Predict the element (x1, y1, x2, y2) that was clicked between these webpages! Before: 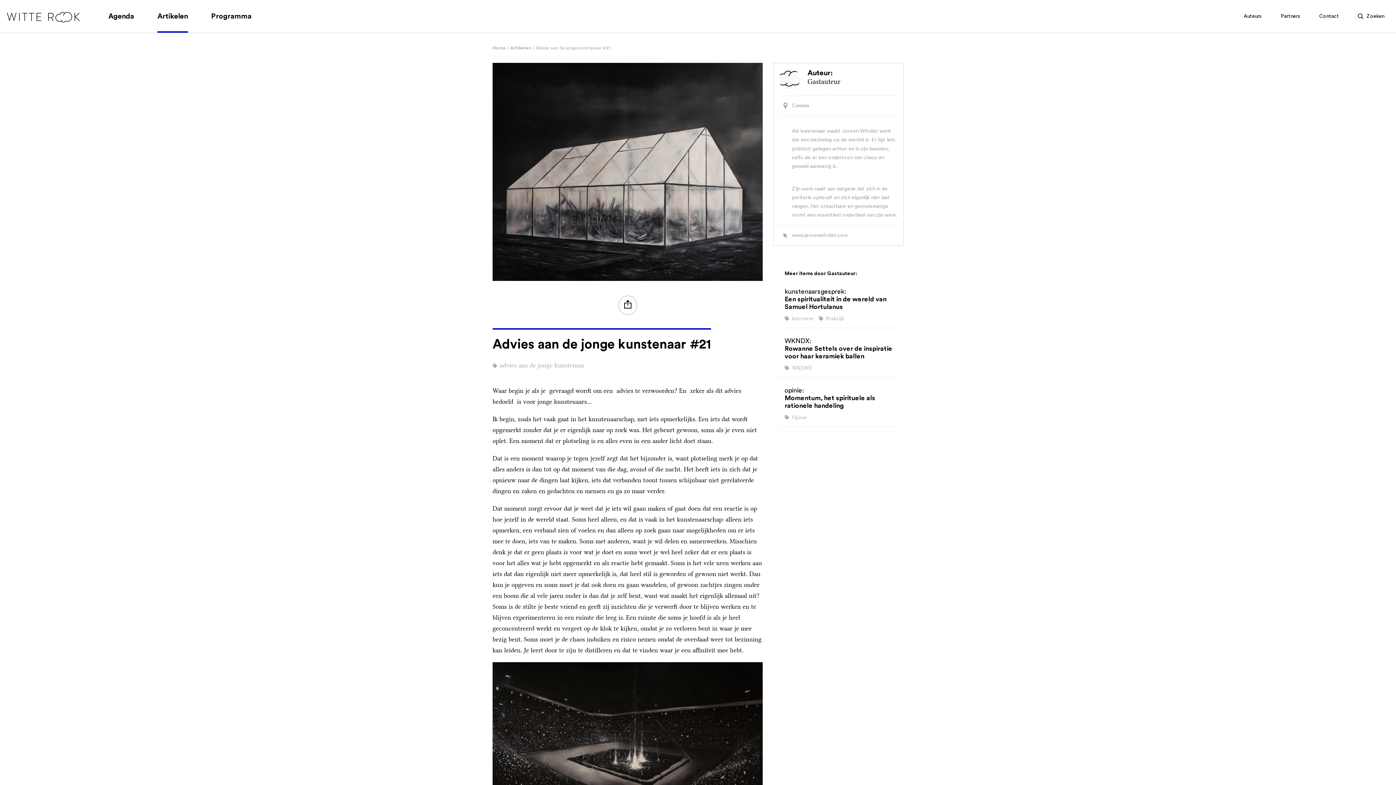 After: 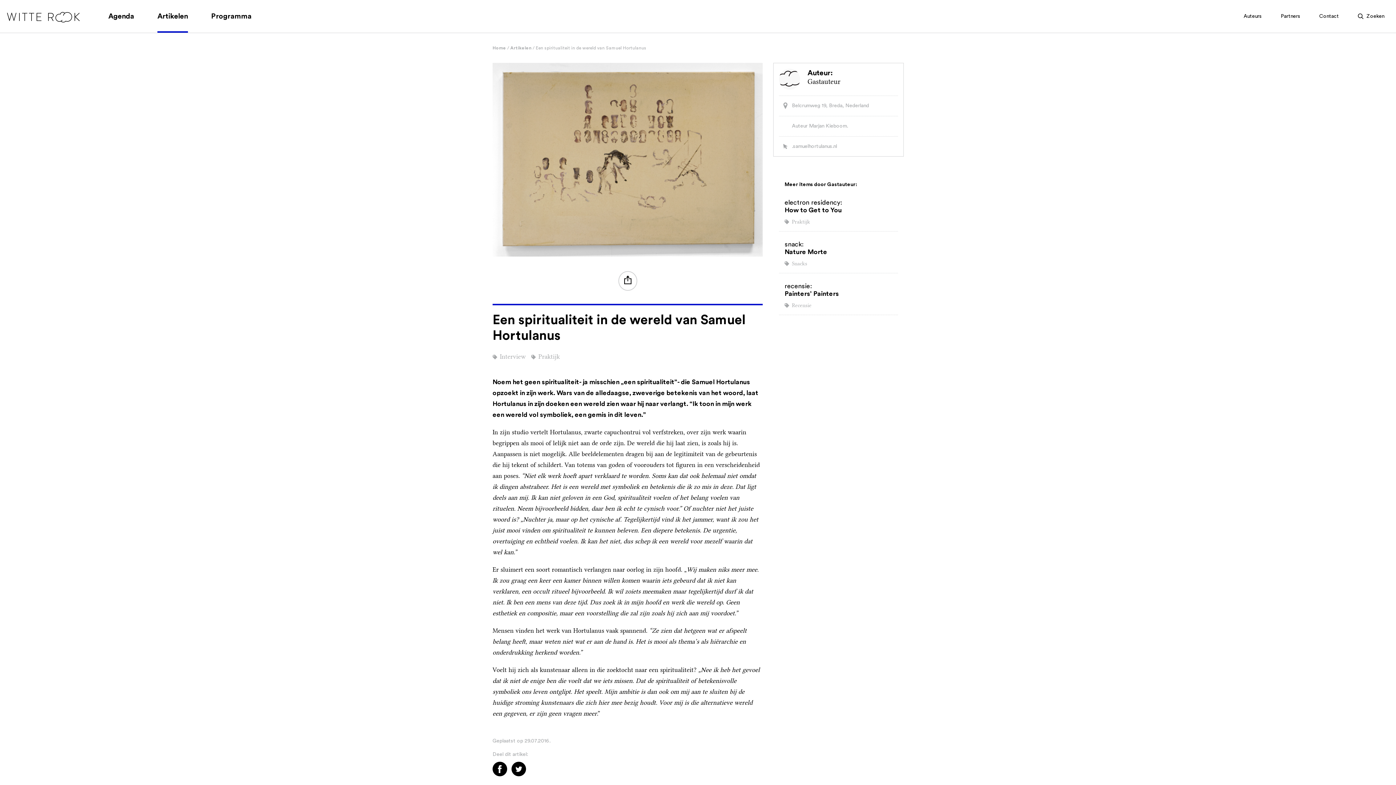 Action: label: kunstenaarsgesprek:
Een spiritualiteit in de wereld van Samuel Hortulanus bbox: (784, 288, 892, 310)